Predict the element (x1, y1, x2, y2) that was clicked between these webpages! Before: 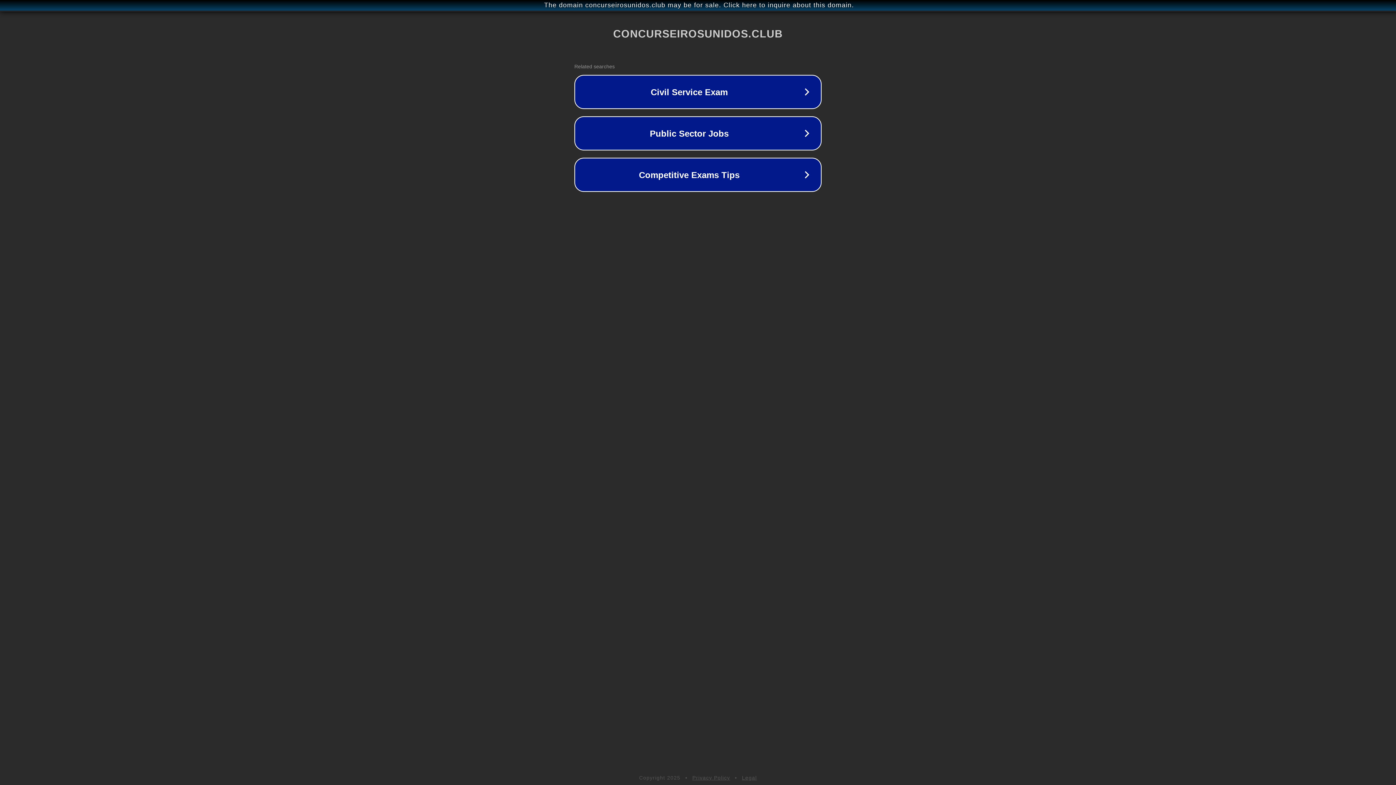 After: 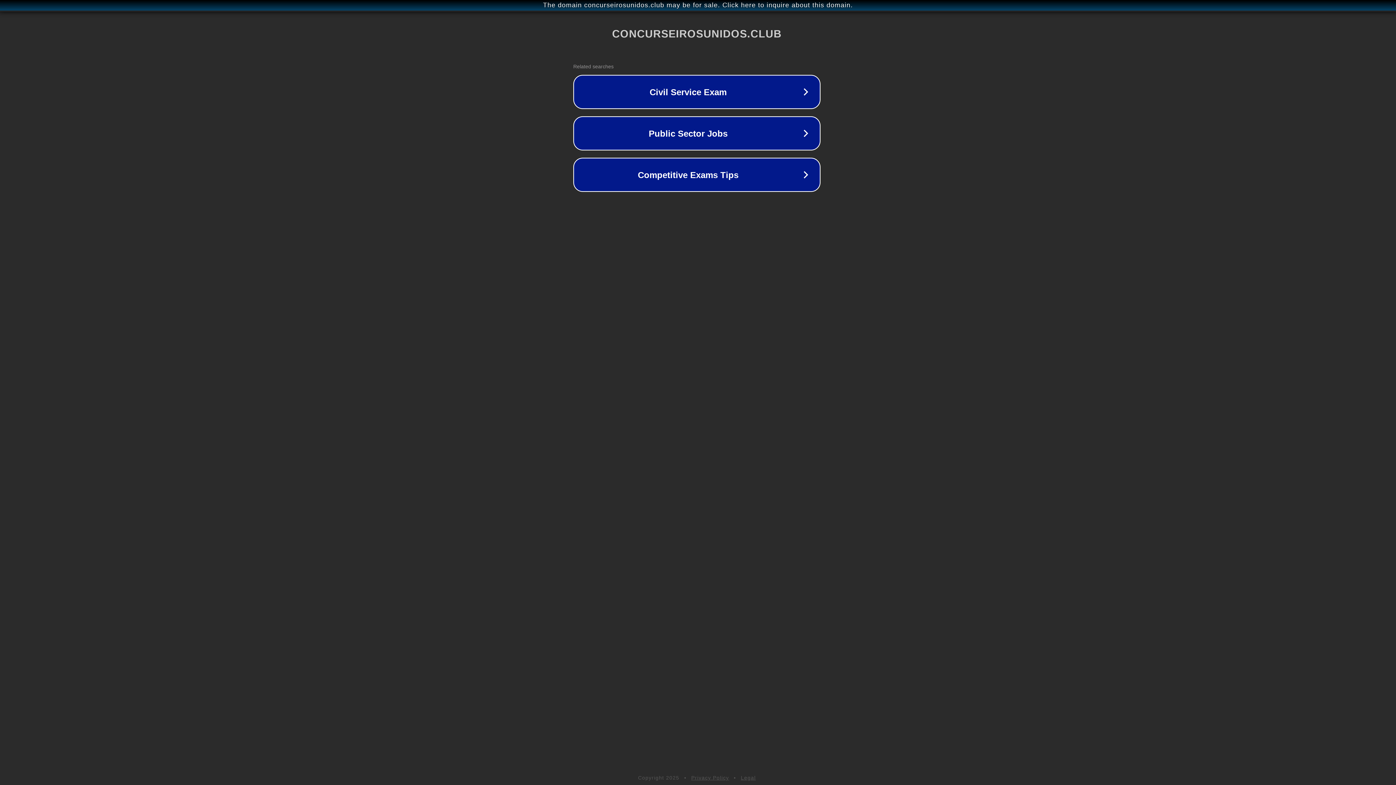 Action: label: The domain concurseirosunidos.club may be for sale. Click here to inquire about this domain. bbox: (1, 1, 1397, 9)